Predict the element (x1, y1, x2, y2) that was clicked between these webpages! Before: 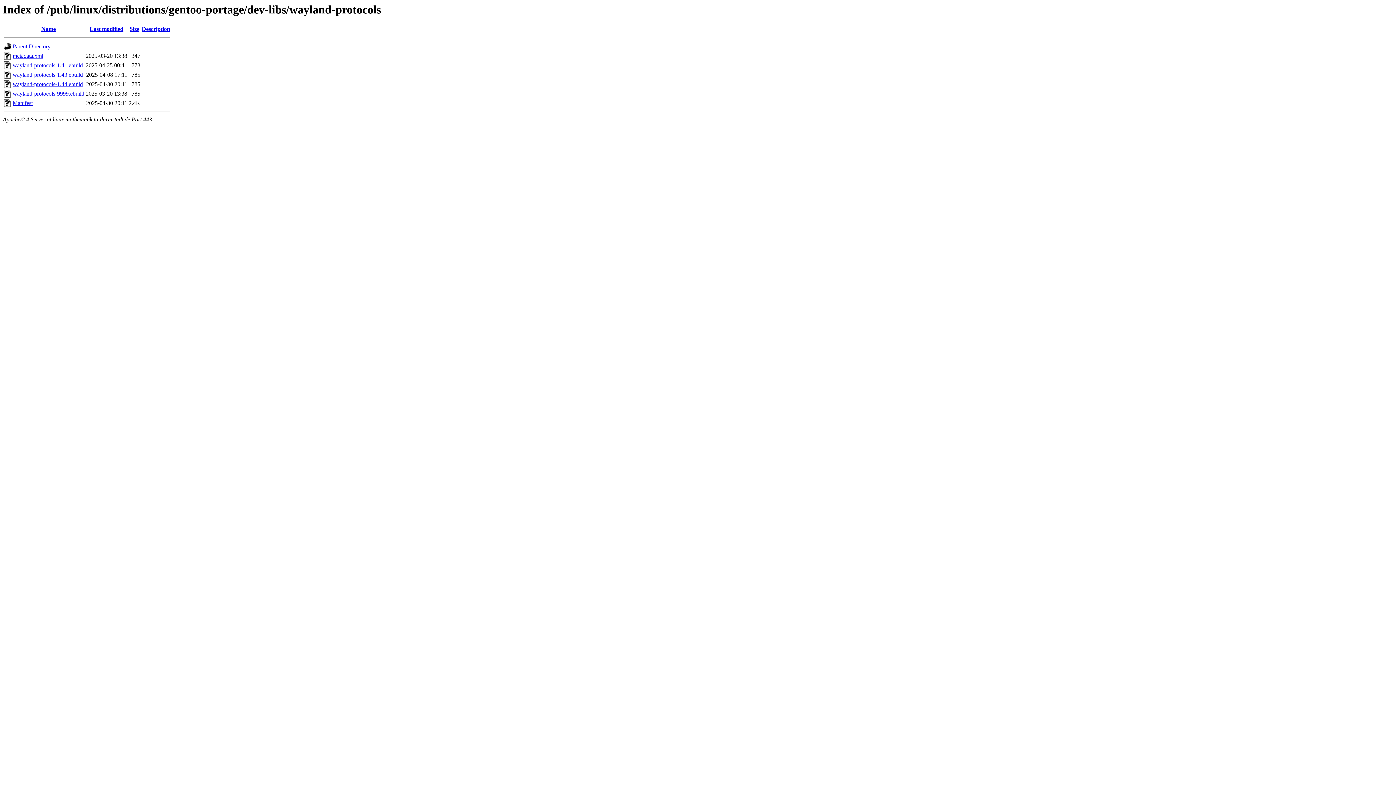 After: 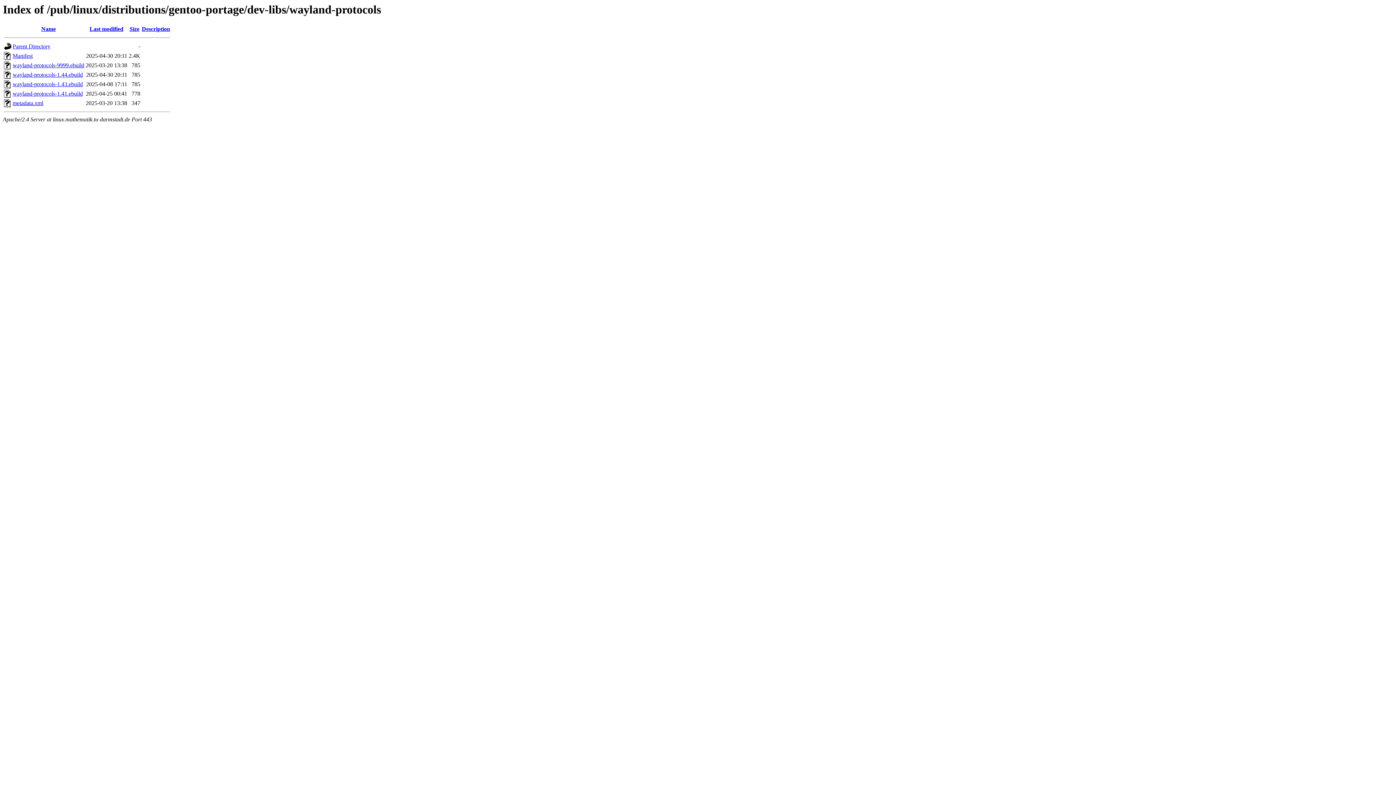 Action: bbox: (129, 25, 139, 32) label: Size